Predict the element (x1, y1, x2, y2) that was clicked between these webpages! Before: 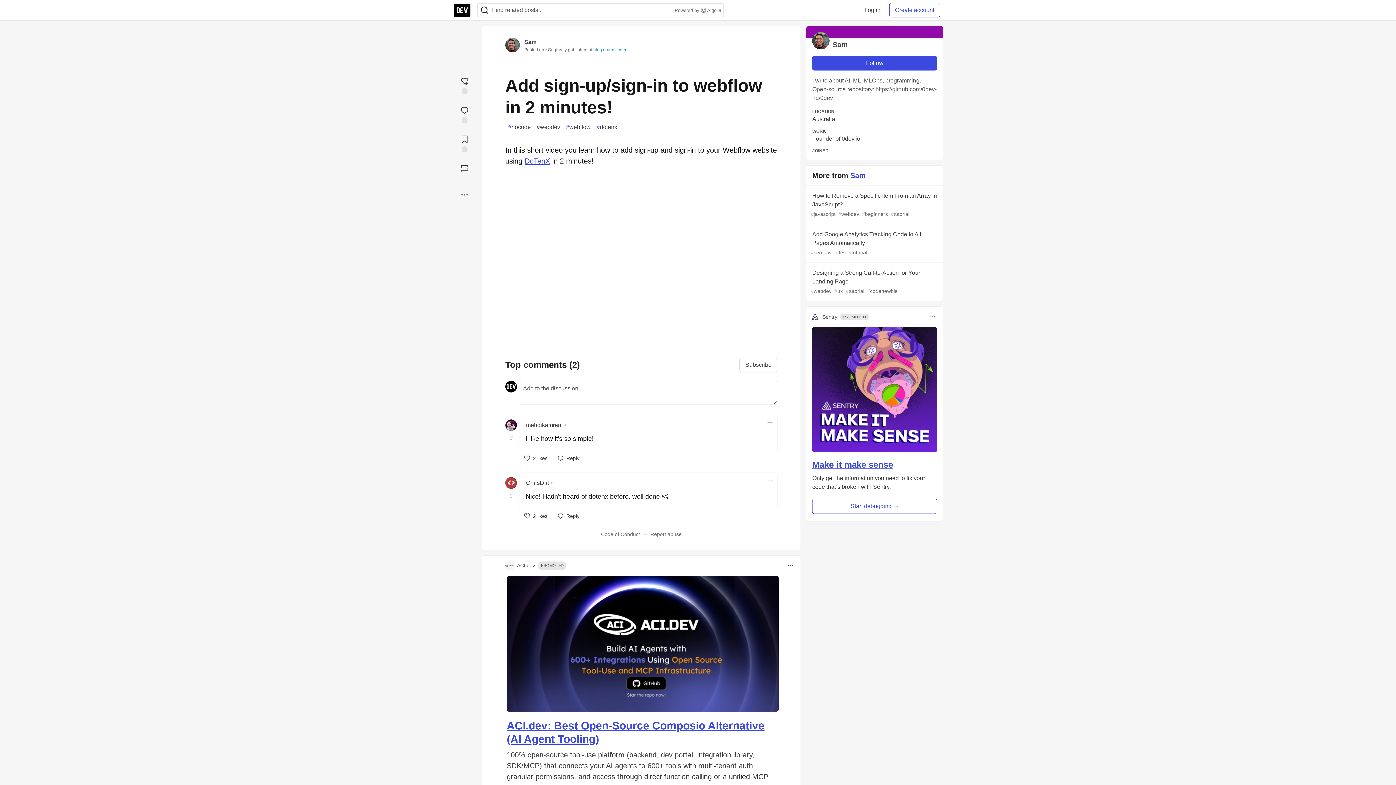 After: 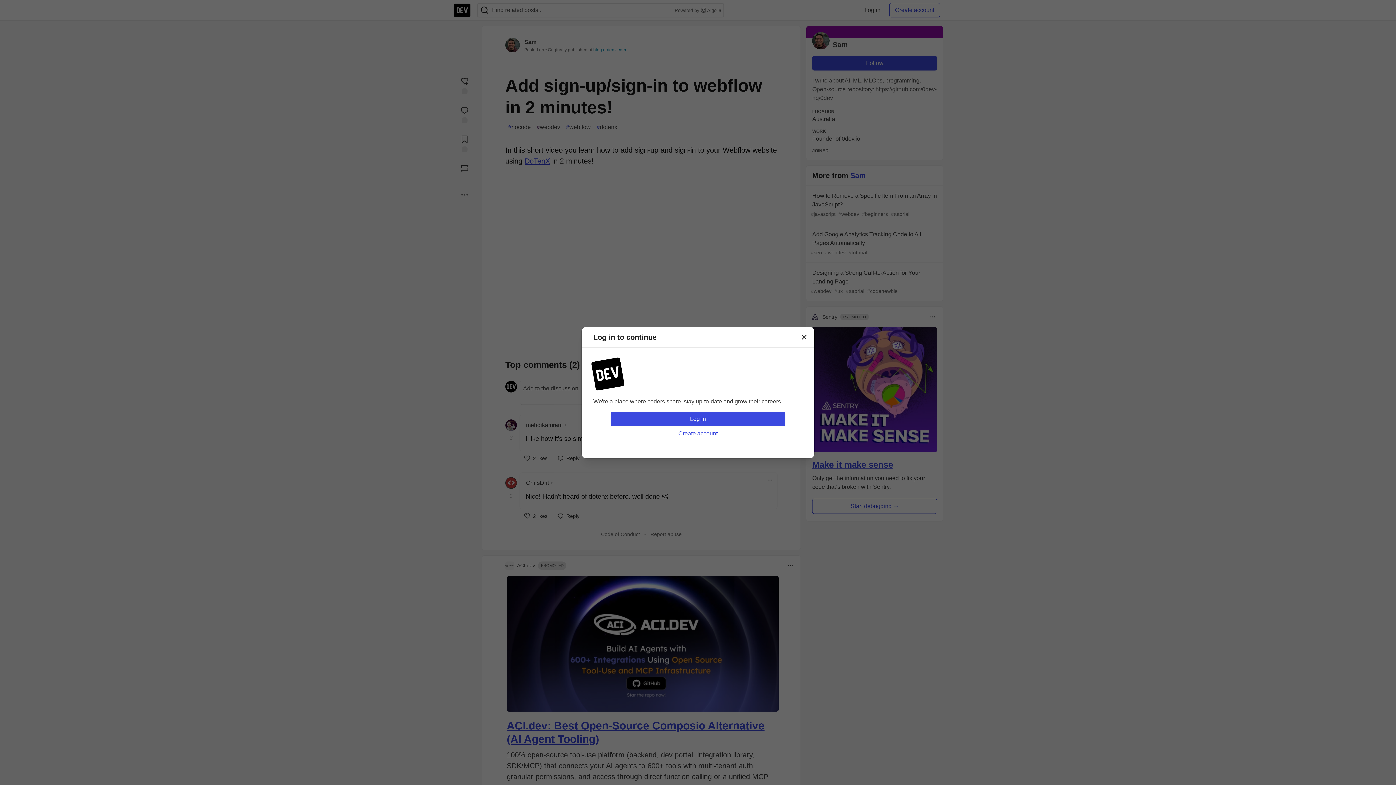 Action: label: Boost bbox: (453, 160, 476, 175)